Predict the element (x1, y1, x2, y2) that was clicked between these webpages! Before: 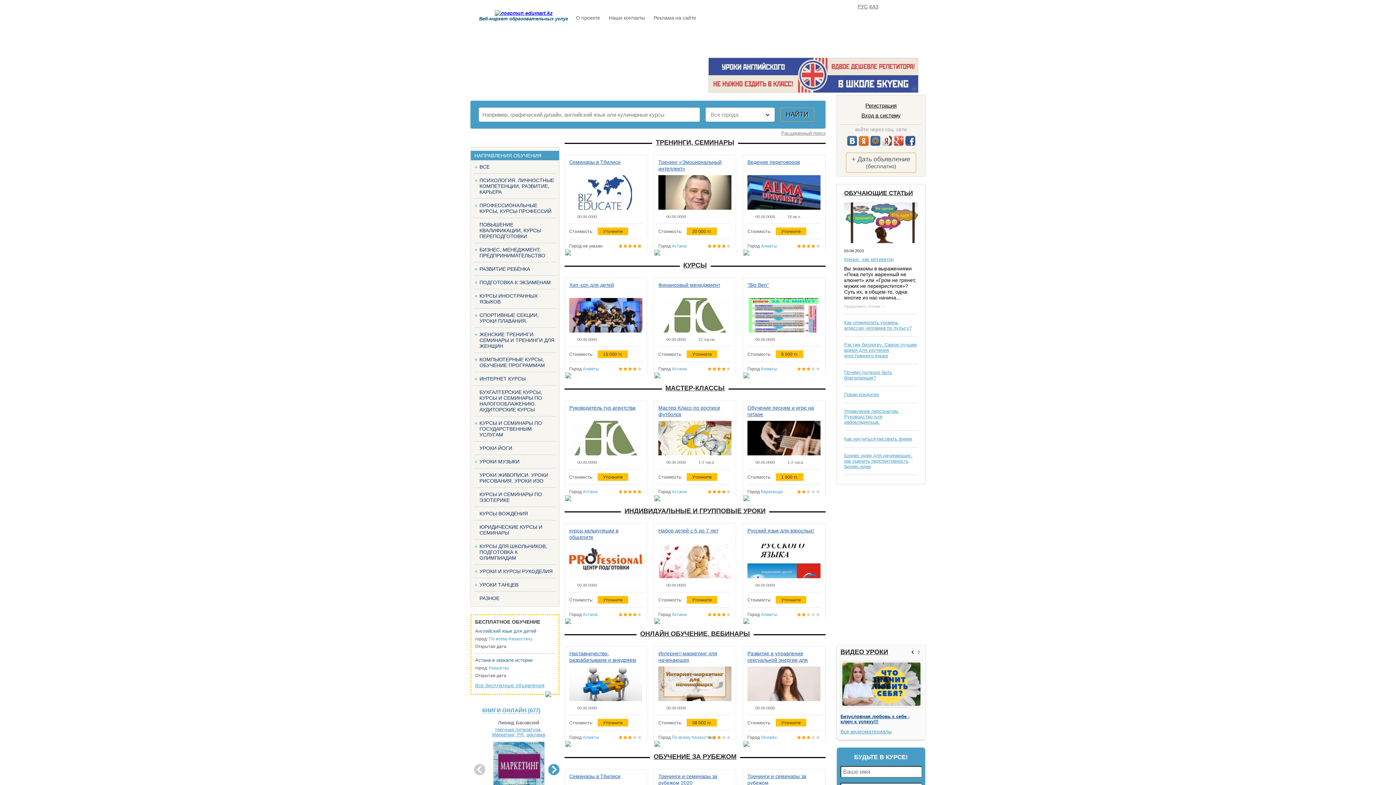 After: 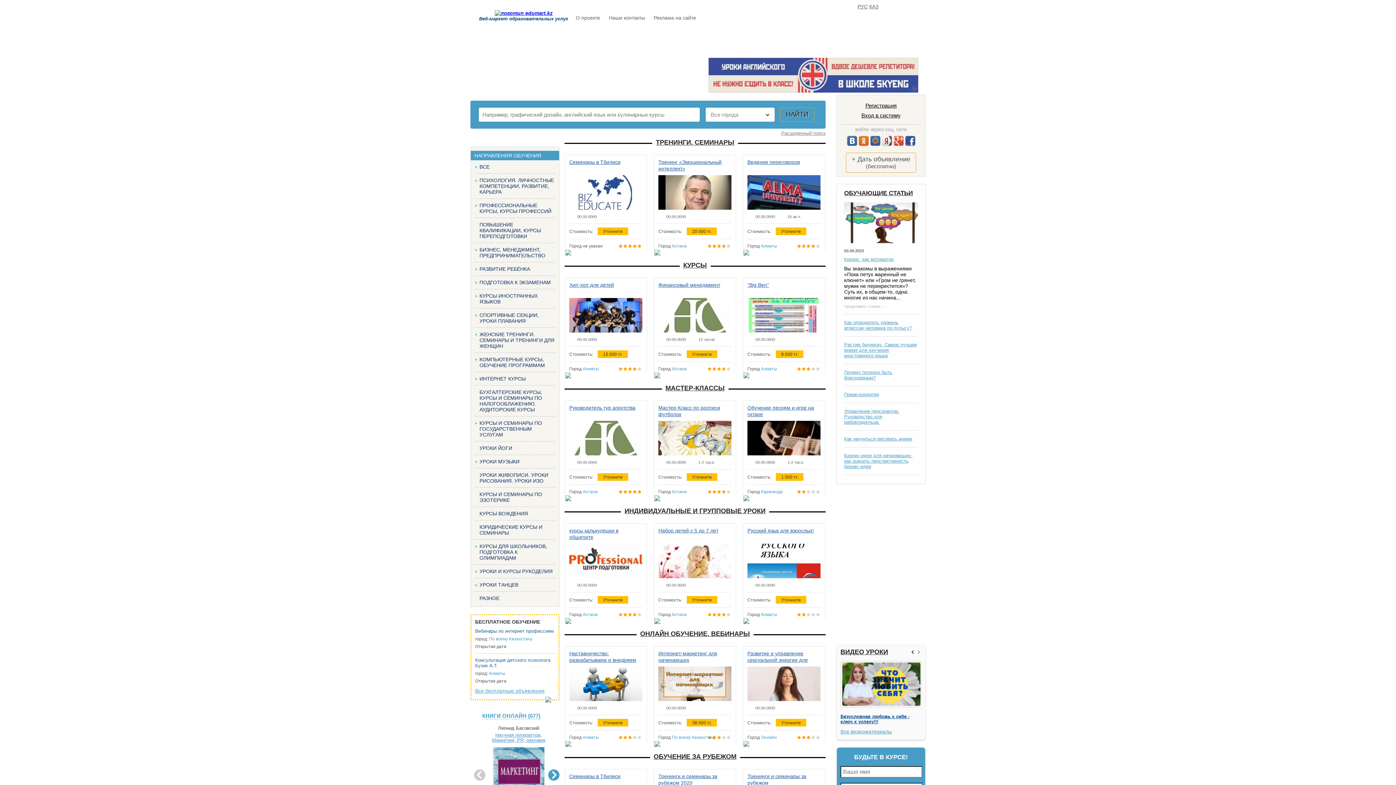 Action: bbox: (569, 175, 642, 209)